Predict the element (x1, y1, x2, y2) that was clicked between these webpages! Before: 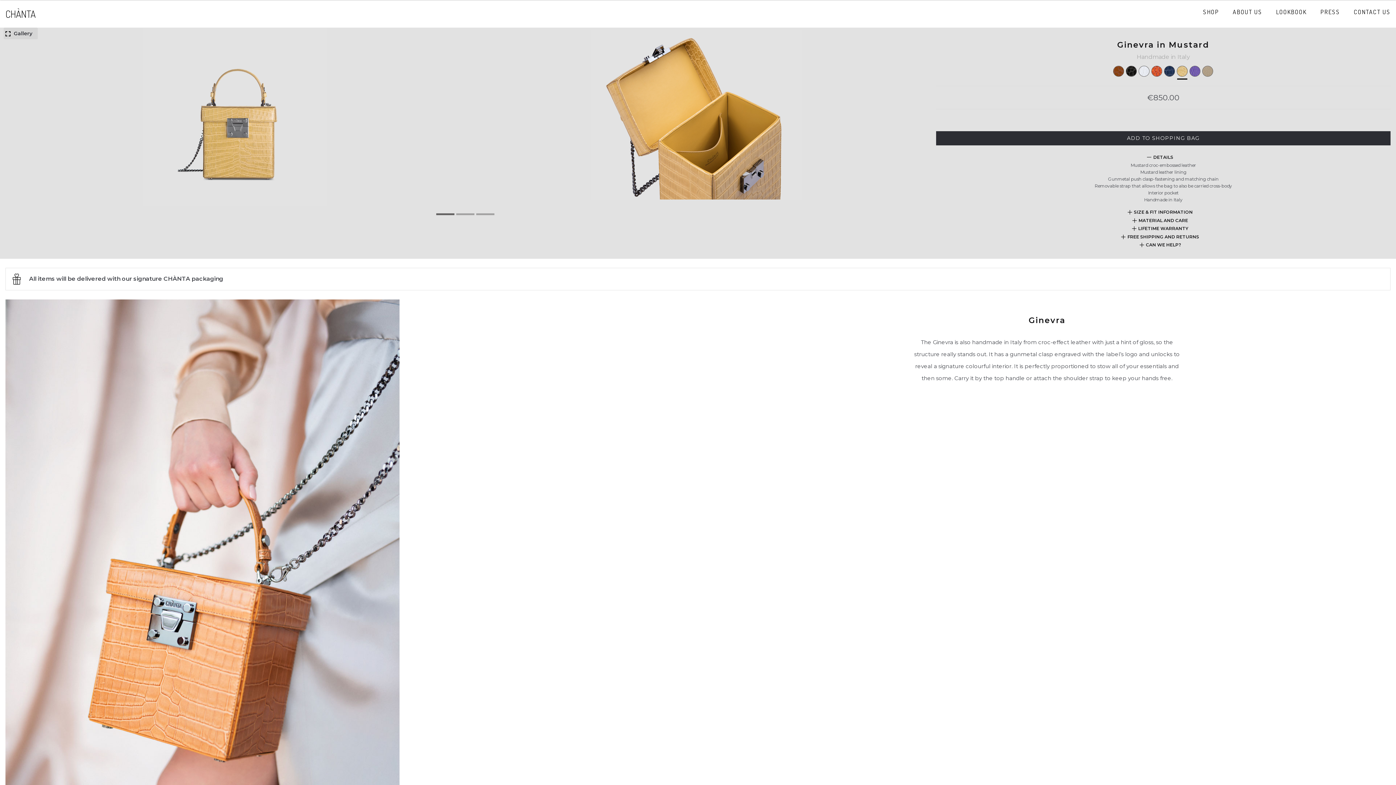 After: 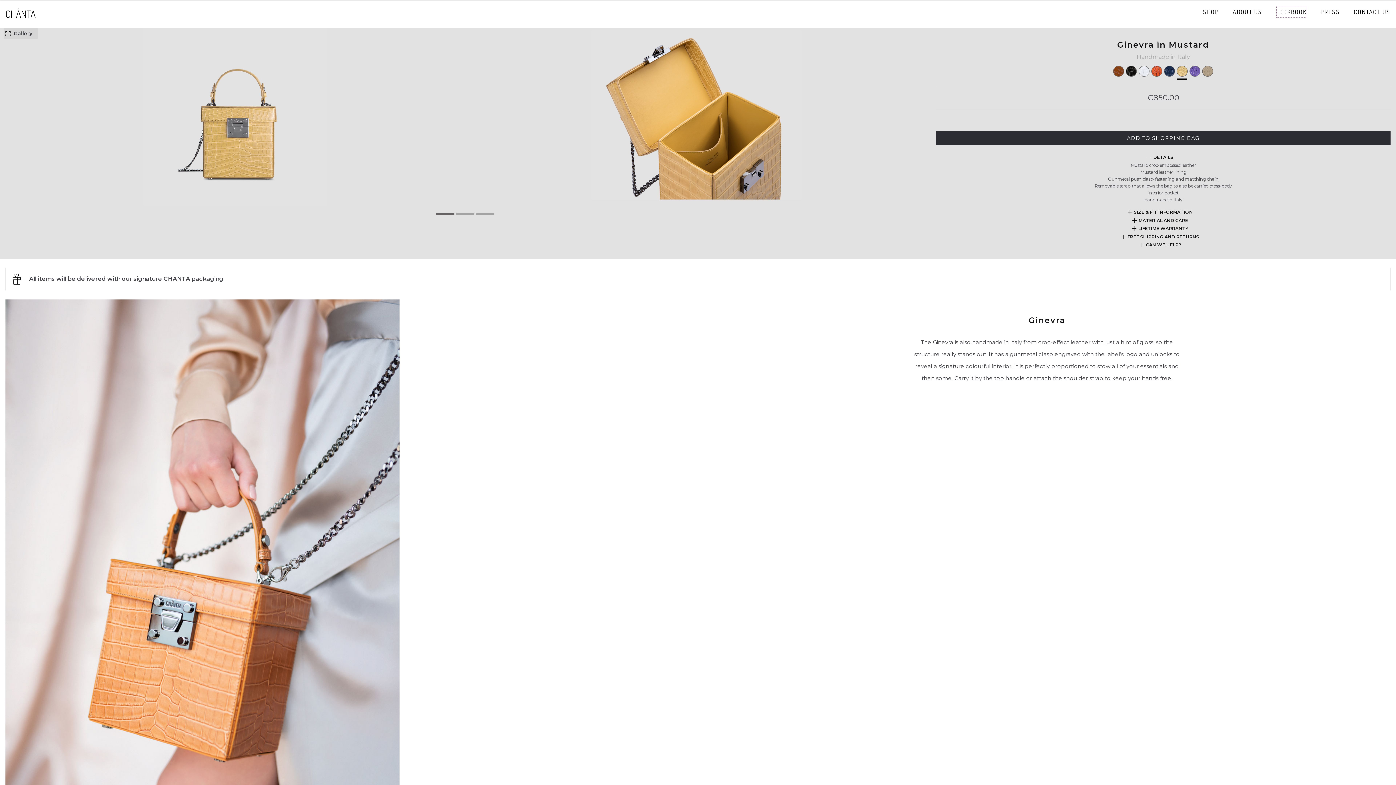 Action: label: LOOKBOOK bbox: (1276, 5, 1306, 18)